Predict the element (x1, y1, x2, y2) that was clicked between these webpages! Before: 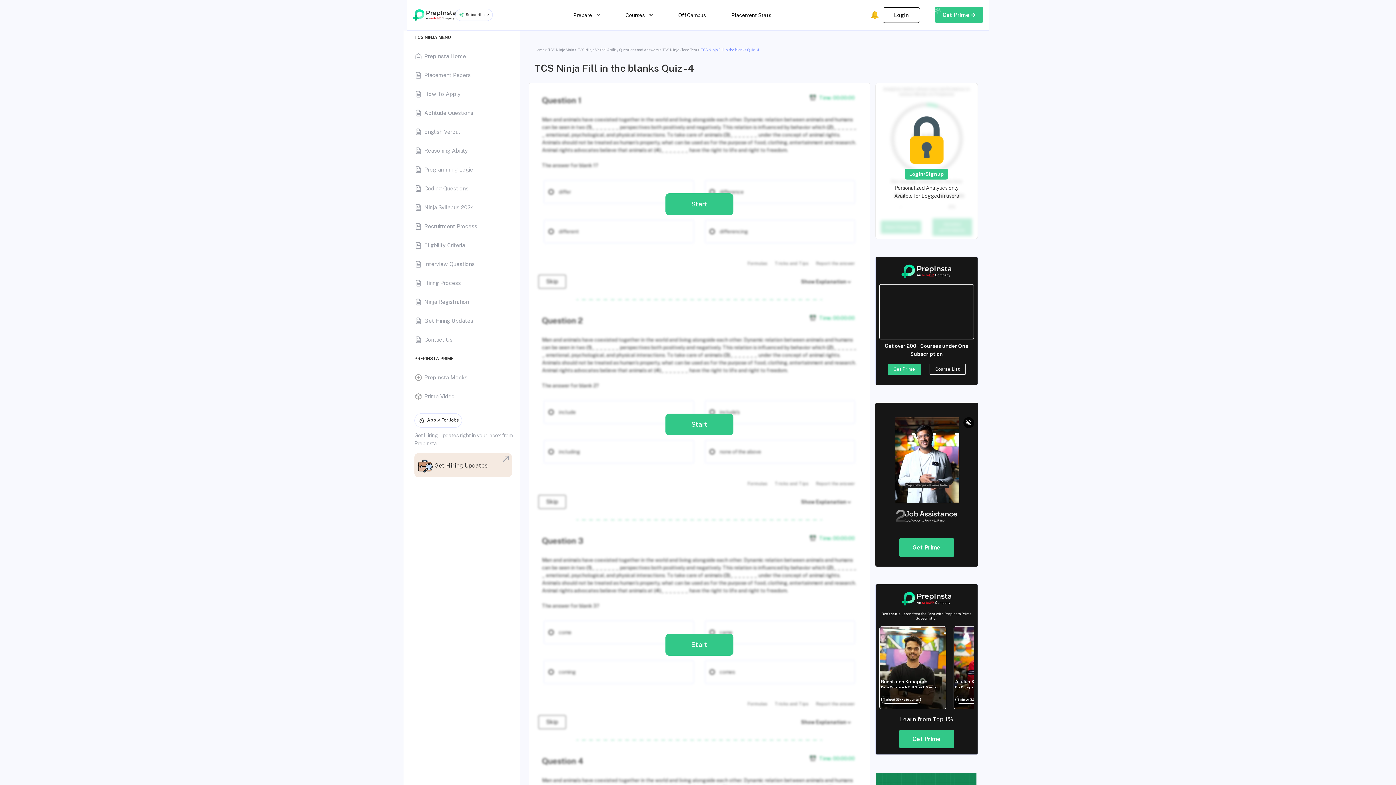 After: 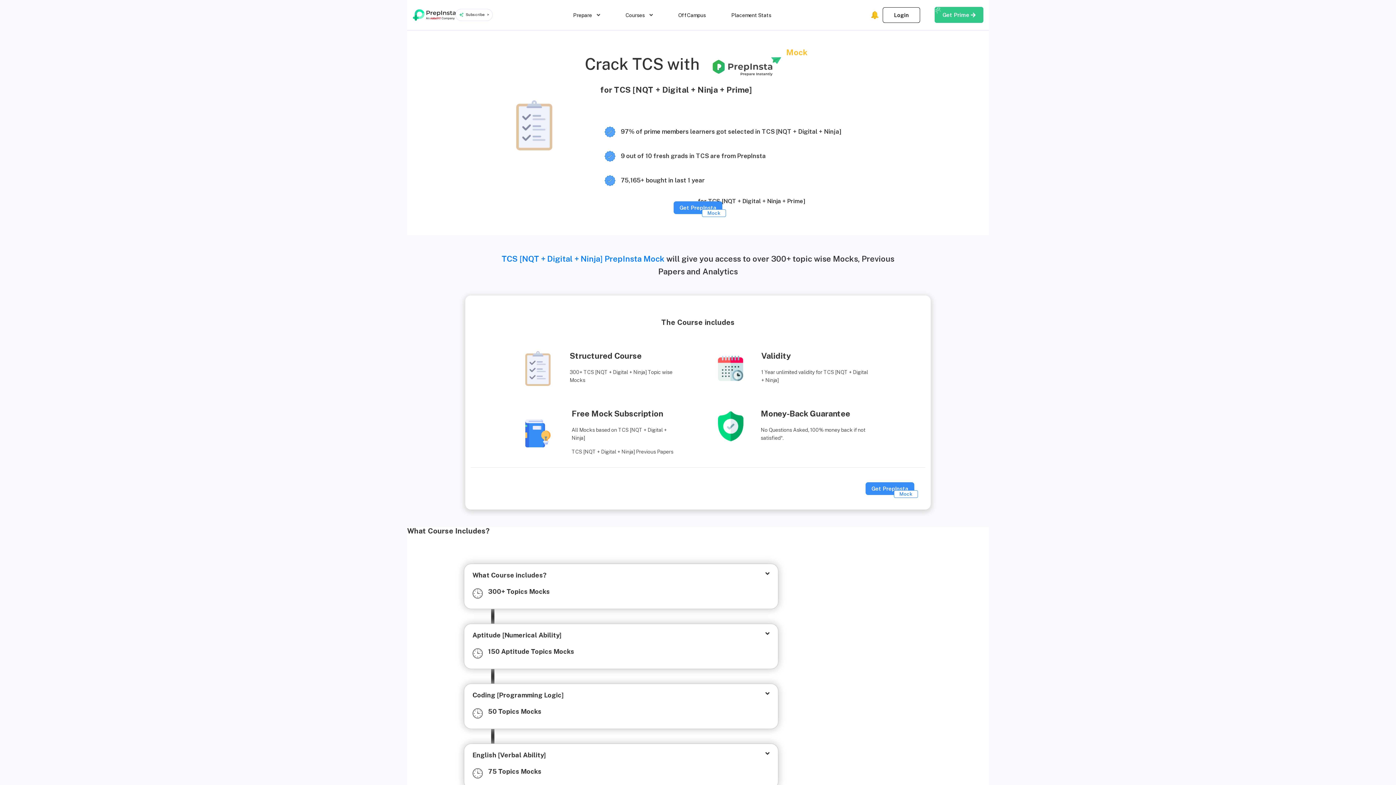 Action: bbox: (410, 368, 512, 387) label: PrepInsta Mocks